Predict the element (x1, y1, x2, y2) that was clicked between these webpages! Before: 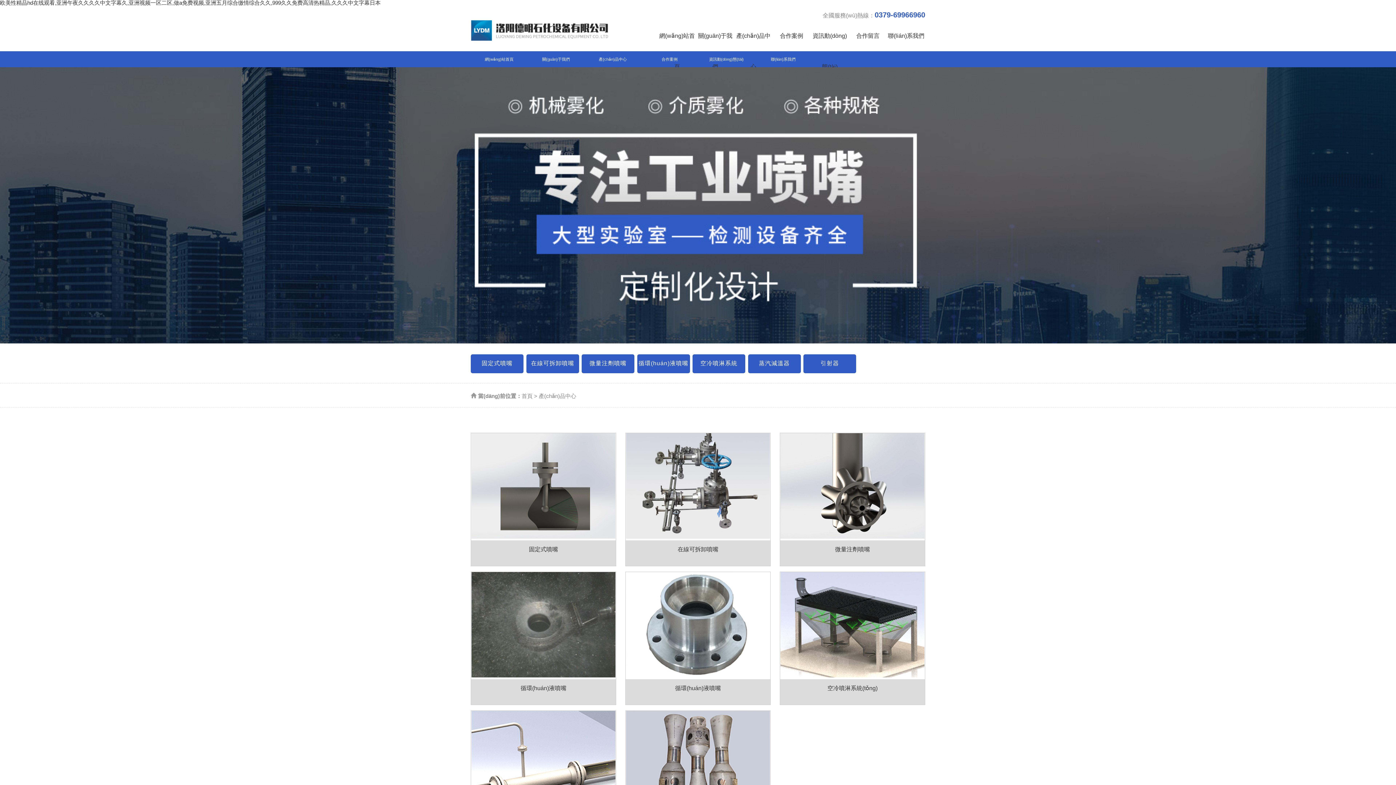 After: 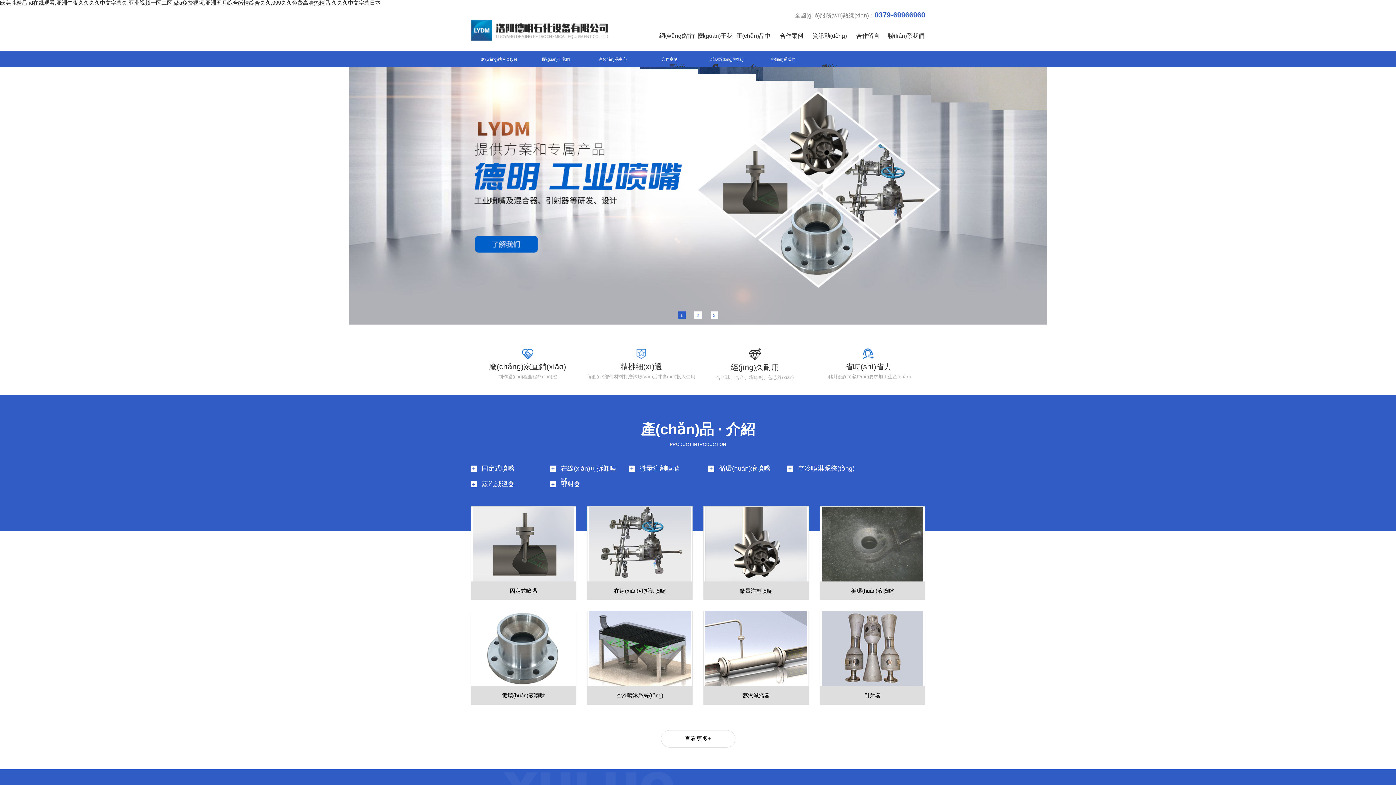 Action: bbox: (658, 20, 696, 51) label: 網(wǎng)站首頁